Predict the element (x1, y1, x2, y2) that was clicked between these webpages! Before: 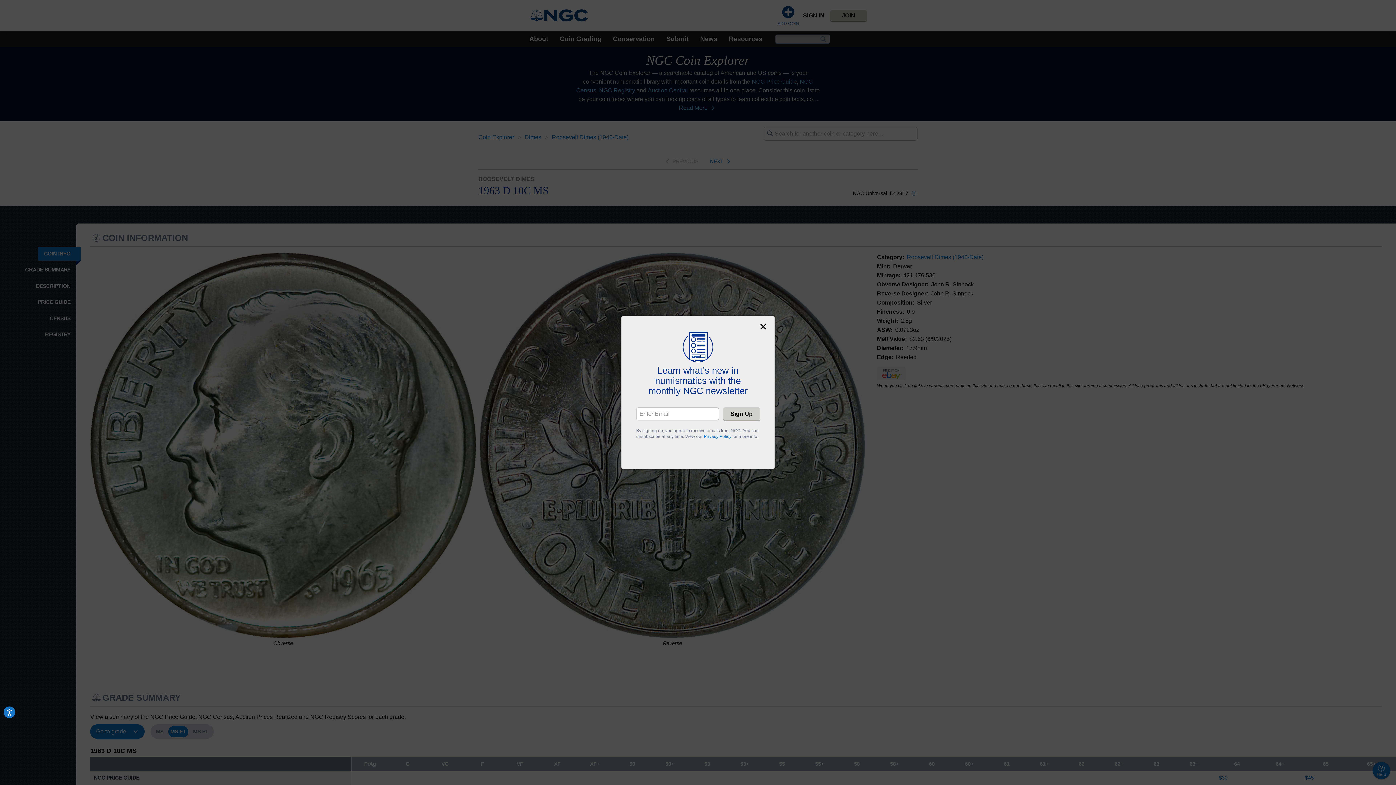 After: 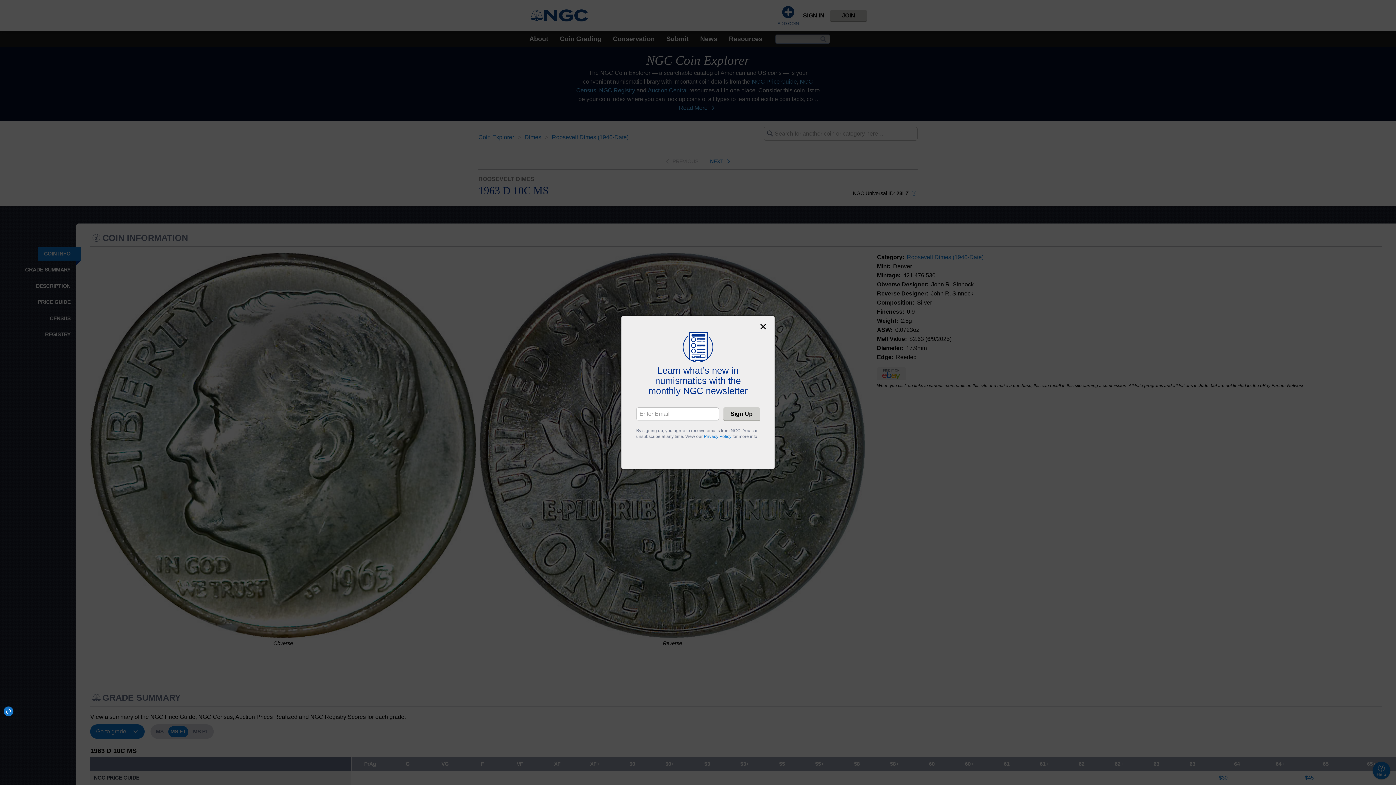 Action: label: Accessibility bbox: (3, 706, 15, 718)